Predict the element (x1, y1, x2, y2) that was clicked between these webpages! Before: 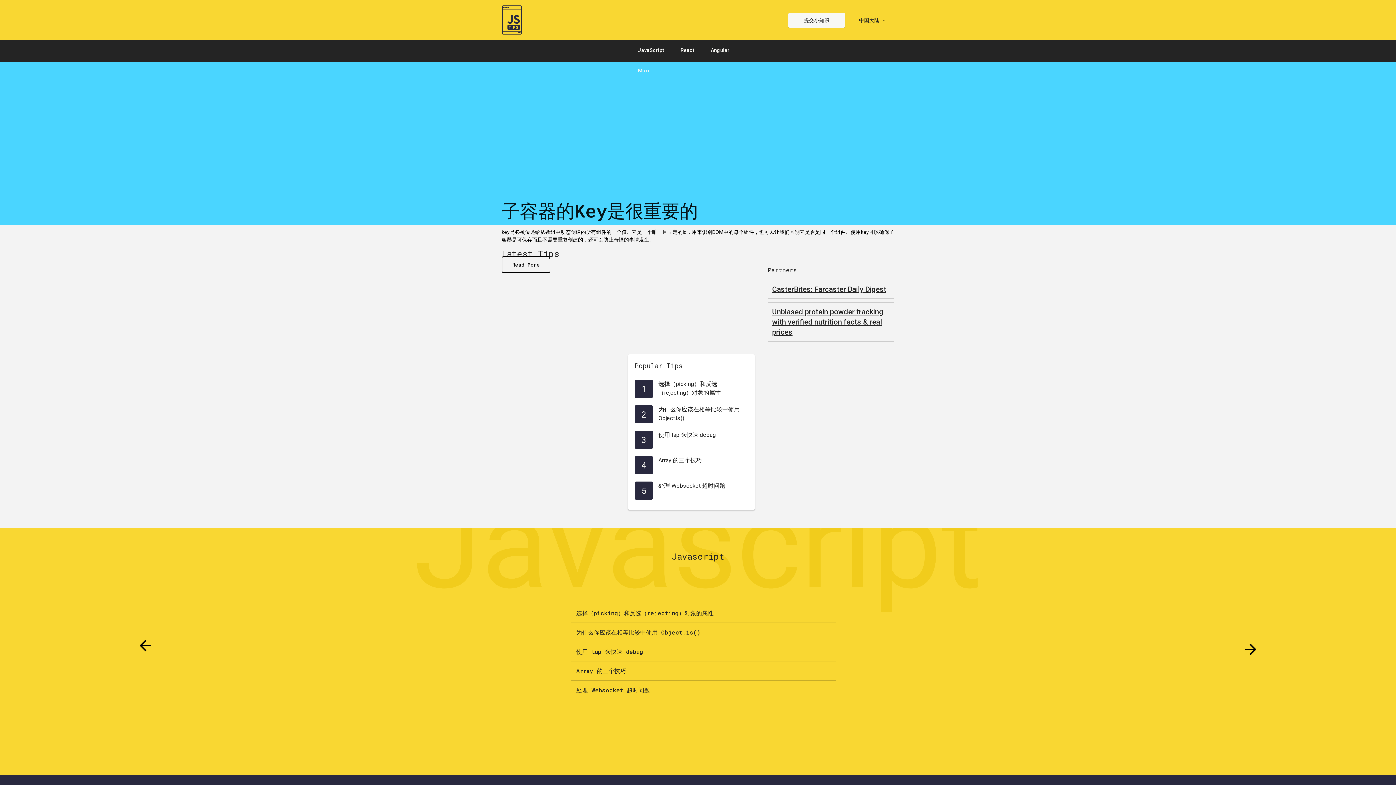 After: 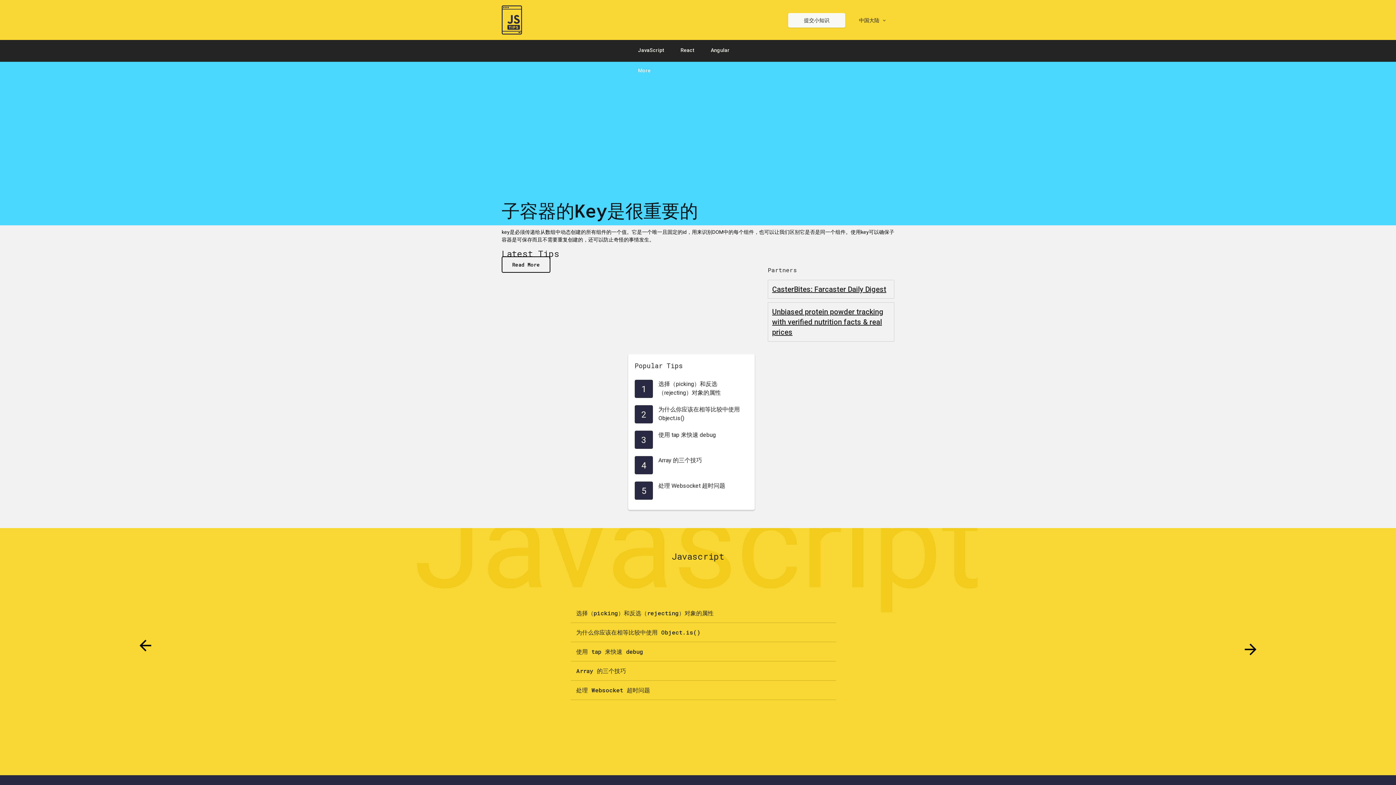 Action: label: React bbox: (680, 47, 694, 53)